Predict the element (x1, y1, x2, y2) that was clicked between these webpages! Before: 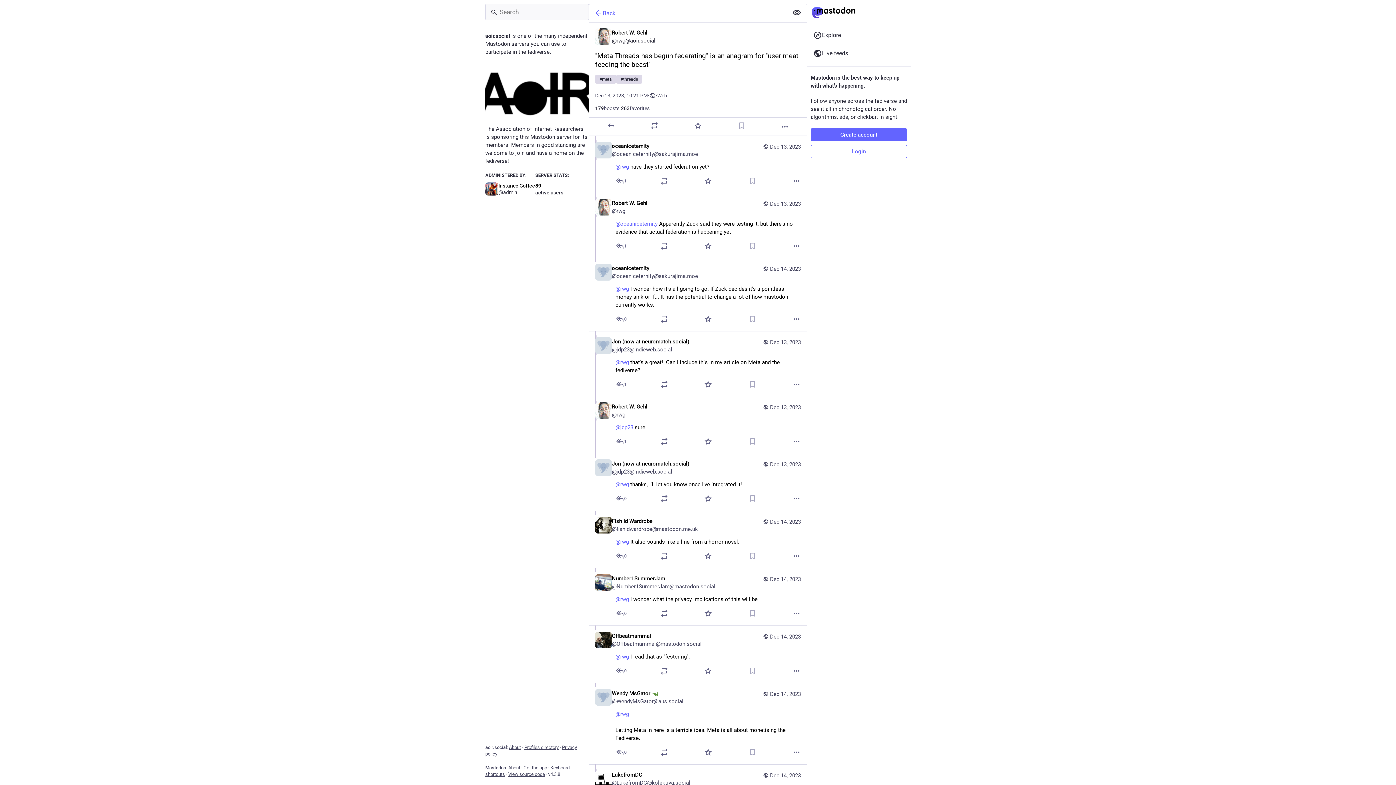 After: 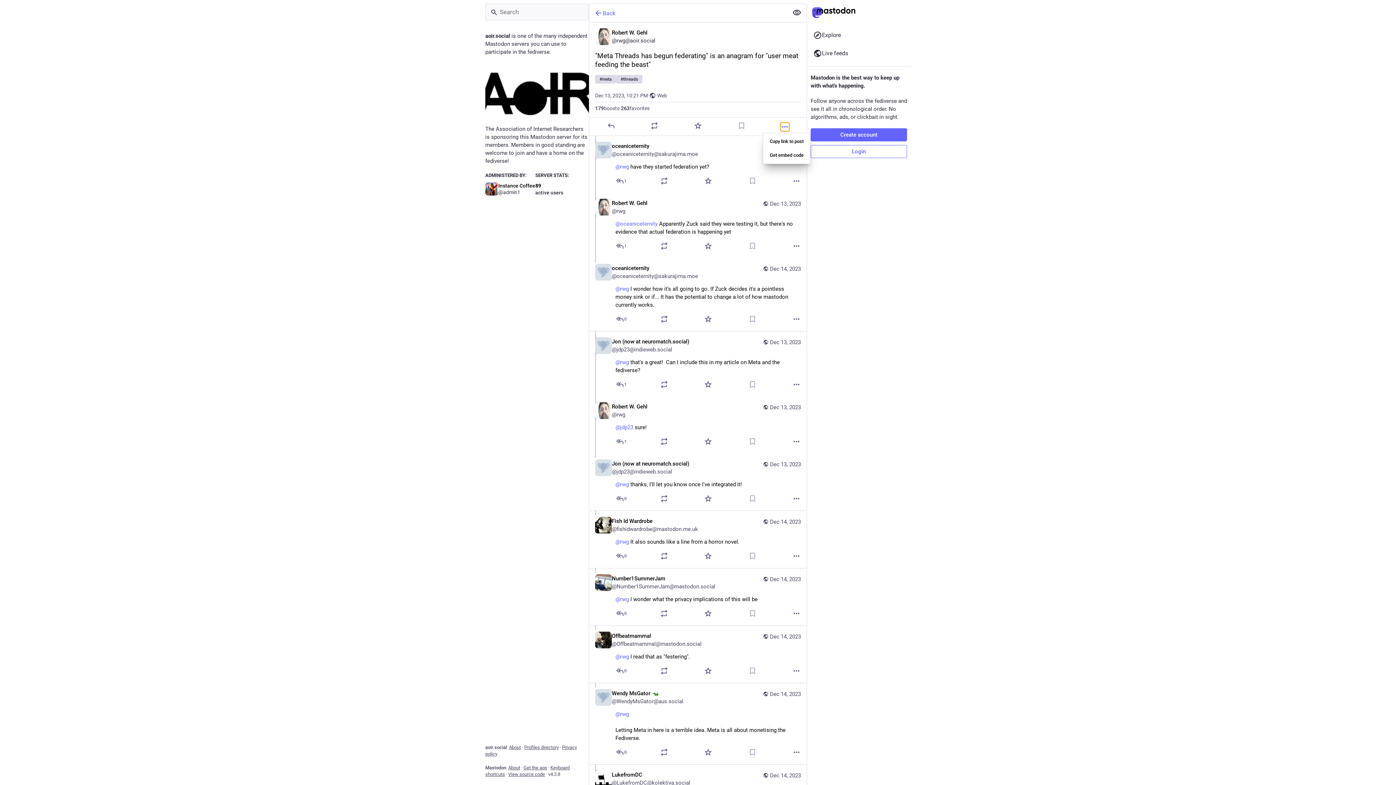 Action: bbox: (780, 122, 789, 131) label: More